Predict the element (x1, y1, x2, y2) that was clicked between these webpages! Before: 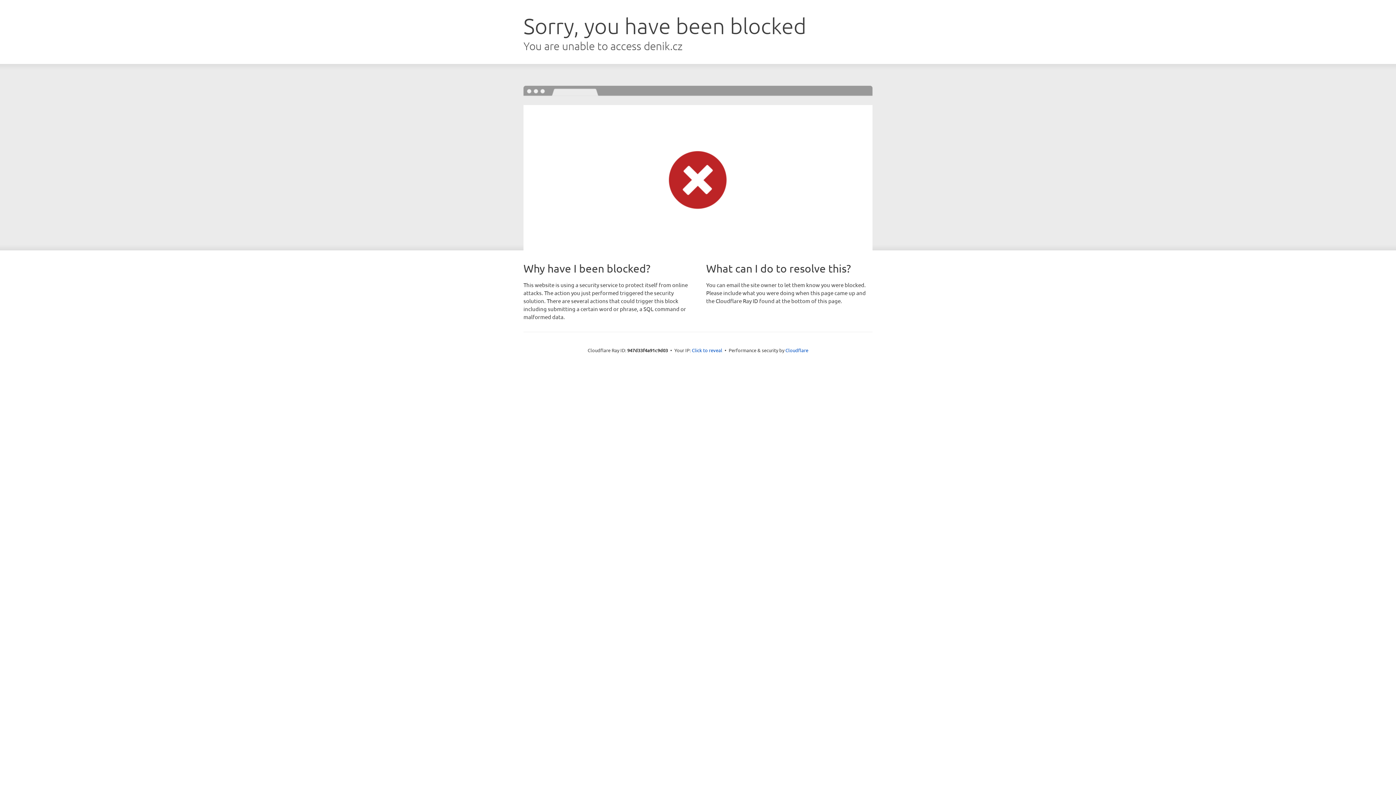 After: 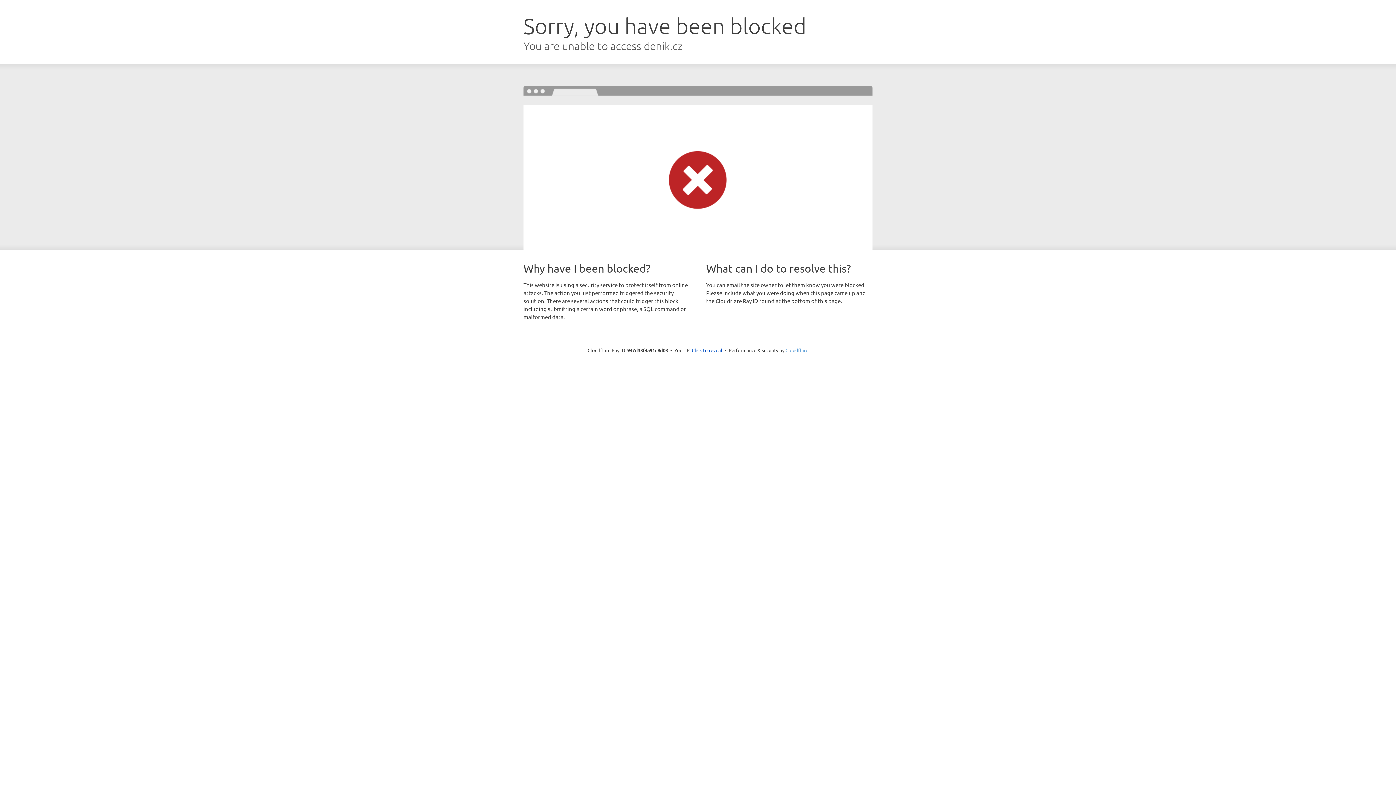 Action: label: Cloudflare bbox: (785, 347, 808, 353)